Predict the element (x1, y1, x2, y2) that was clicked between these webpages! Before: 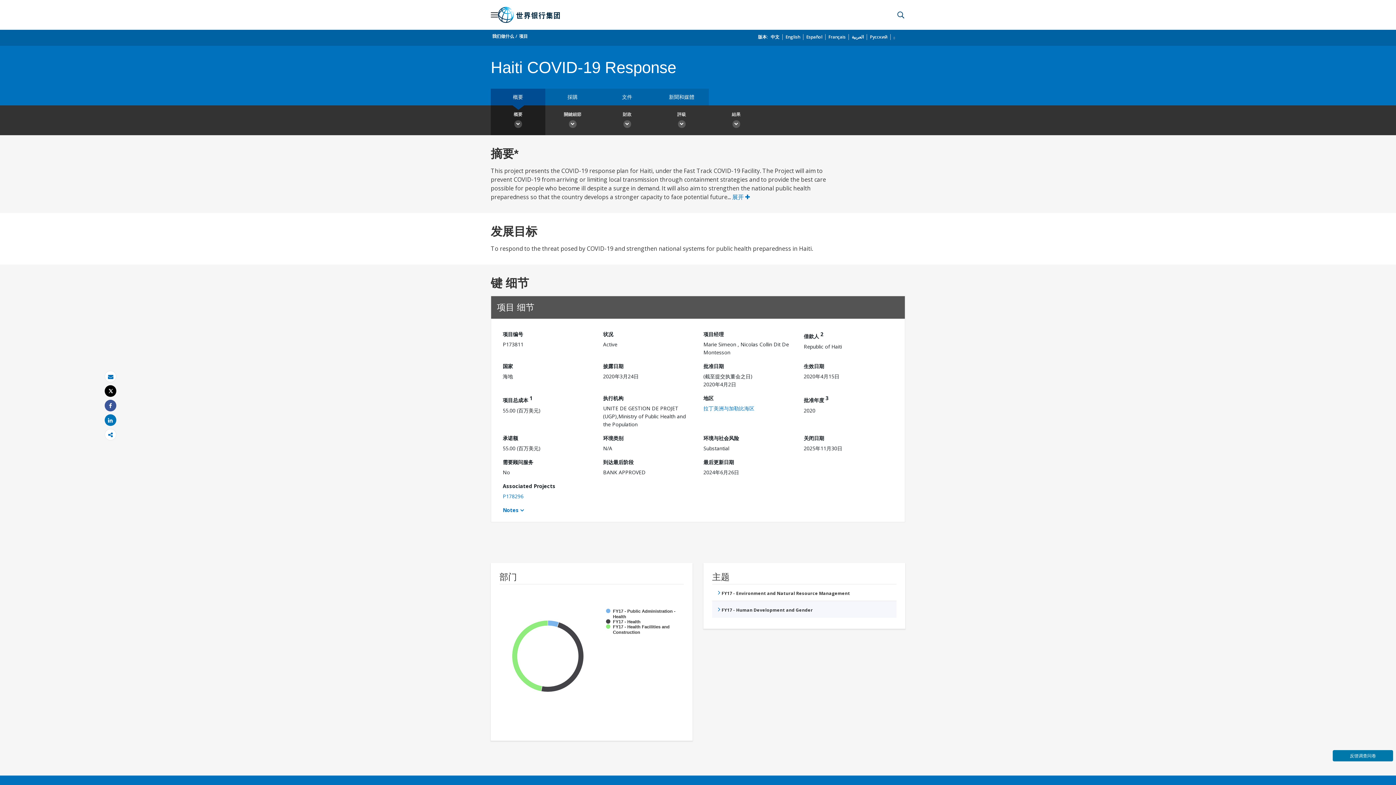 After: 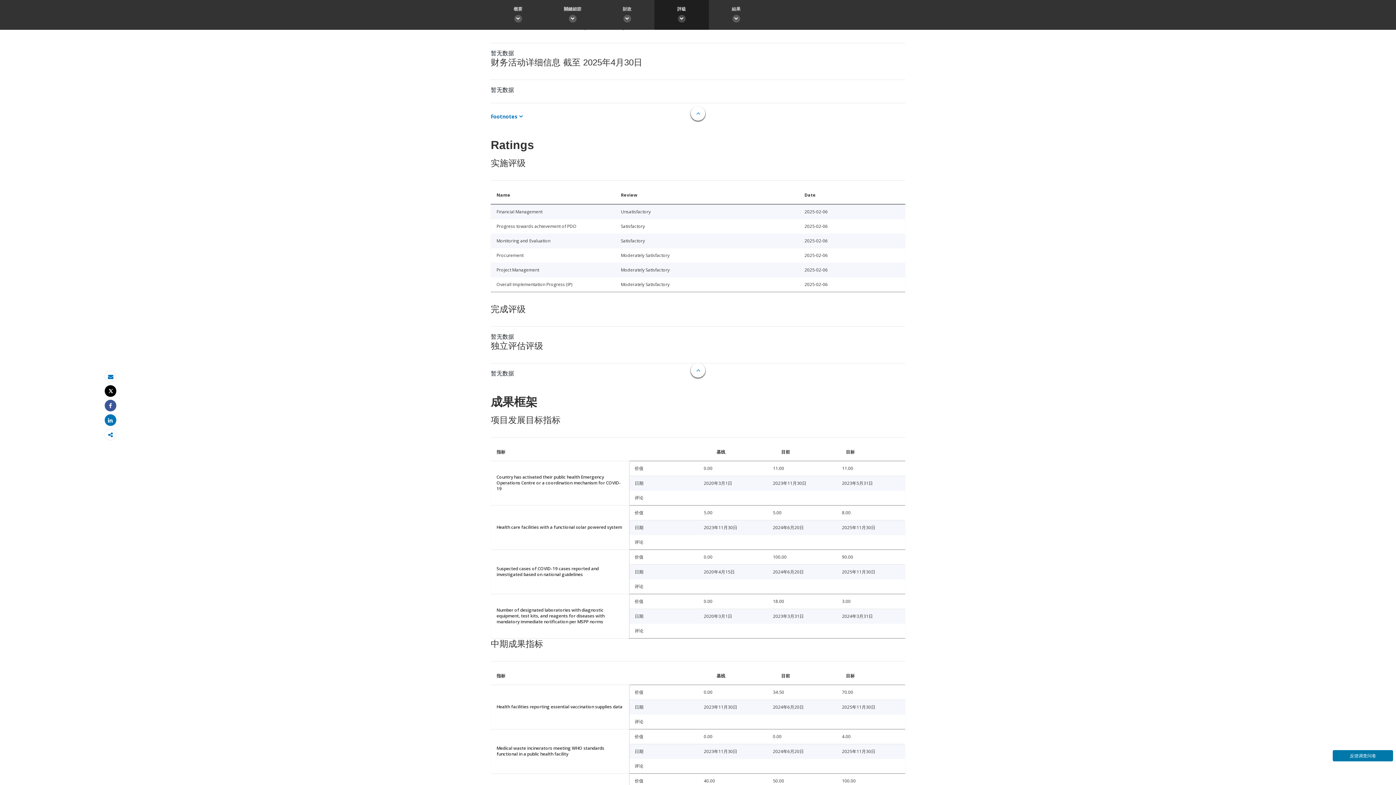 Action: label: 評級 bbox: (654, 105, 709, 135)